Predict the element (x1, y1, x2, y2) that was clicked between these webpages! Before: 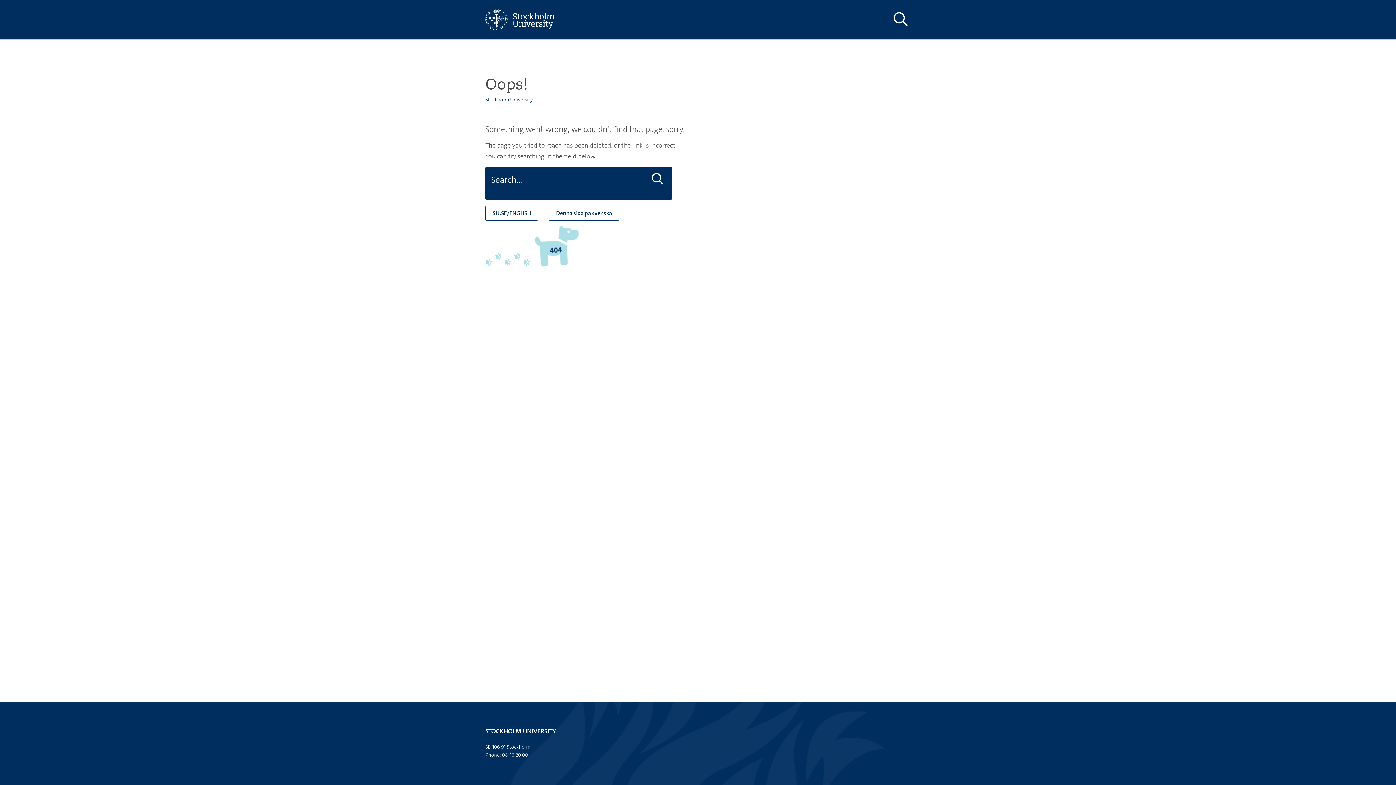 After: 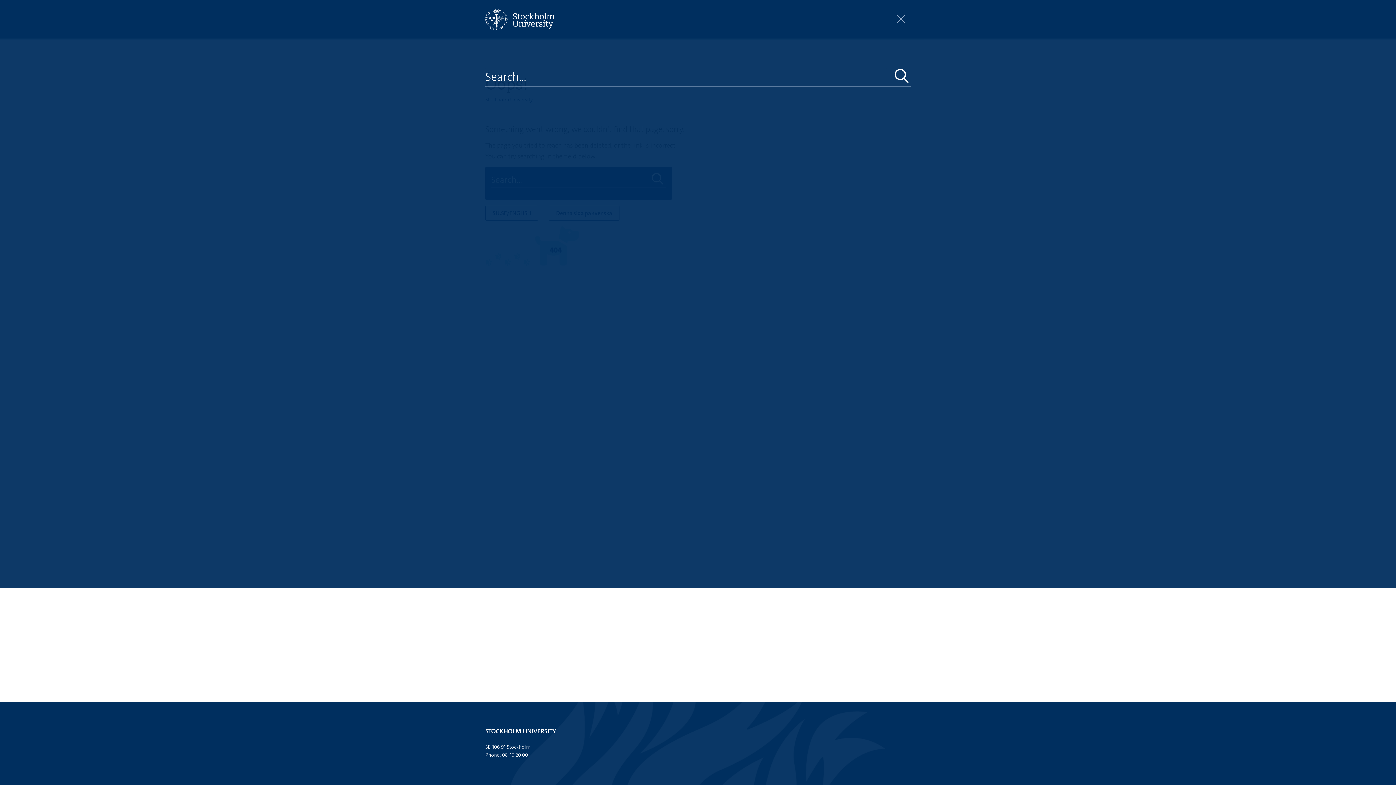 Action: bbox: (890, 10, 910, 28) label: Show and hide search site